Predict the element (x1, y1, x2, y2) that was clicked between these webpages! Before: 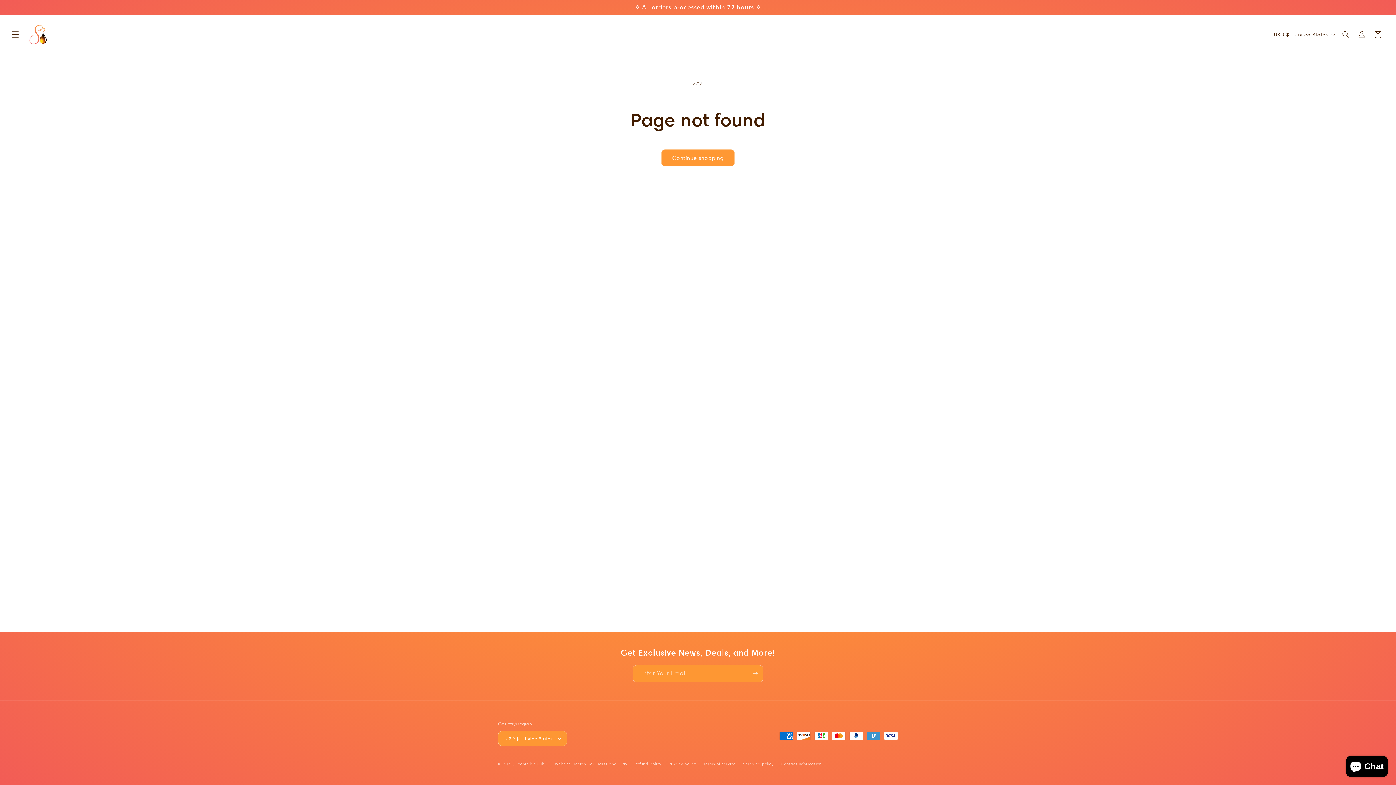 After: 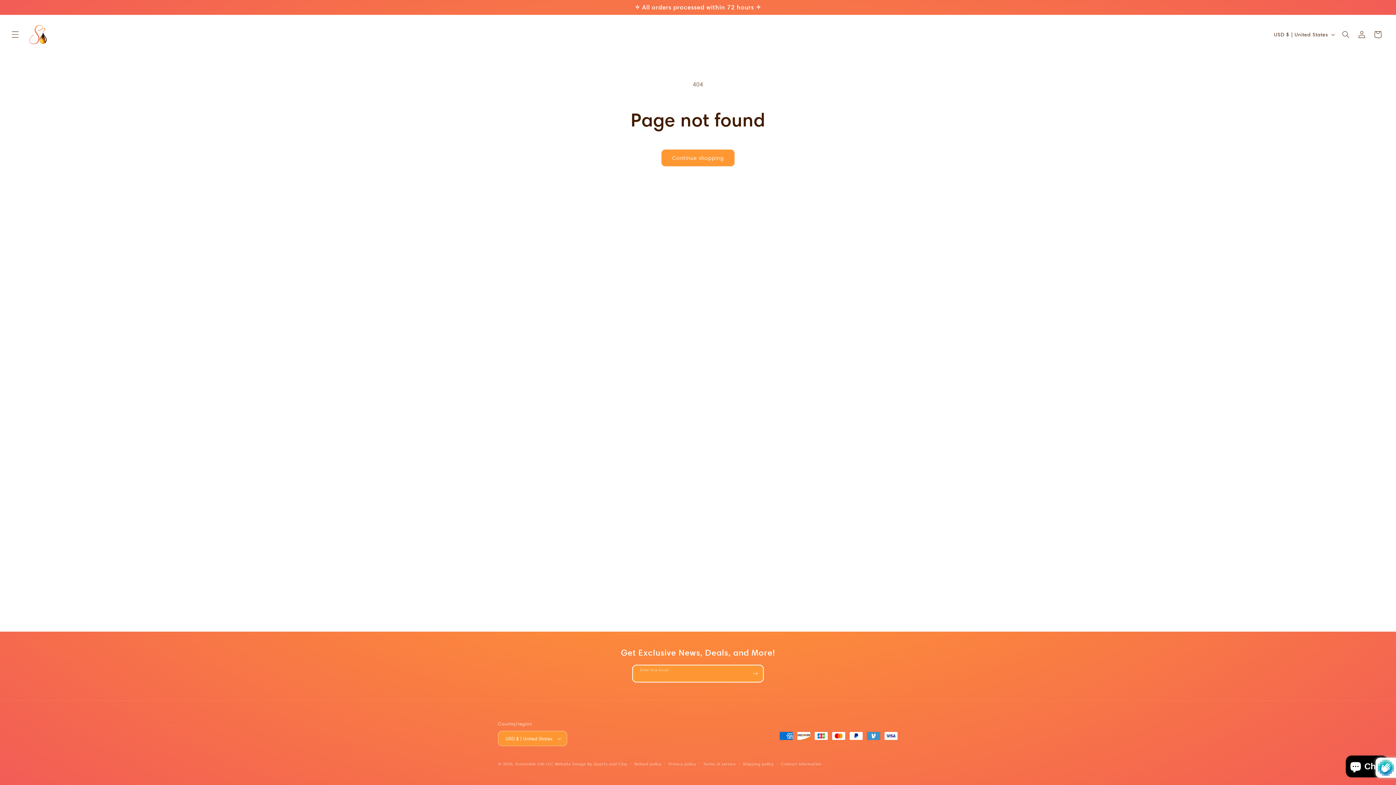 Action: label: Subscribe bbox: (747, 665, 763, 682)